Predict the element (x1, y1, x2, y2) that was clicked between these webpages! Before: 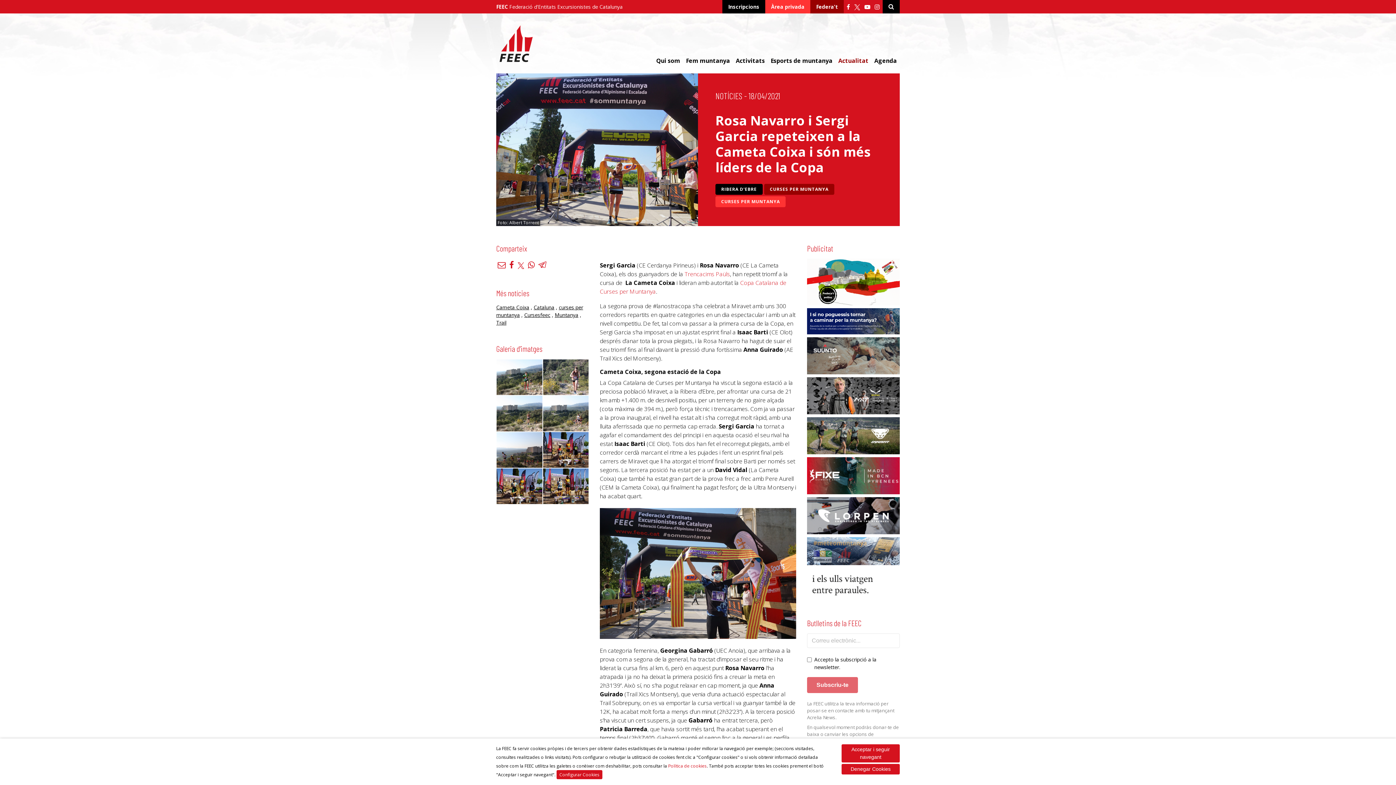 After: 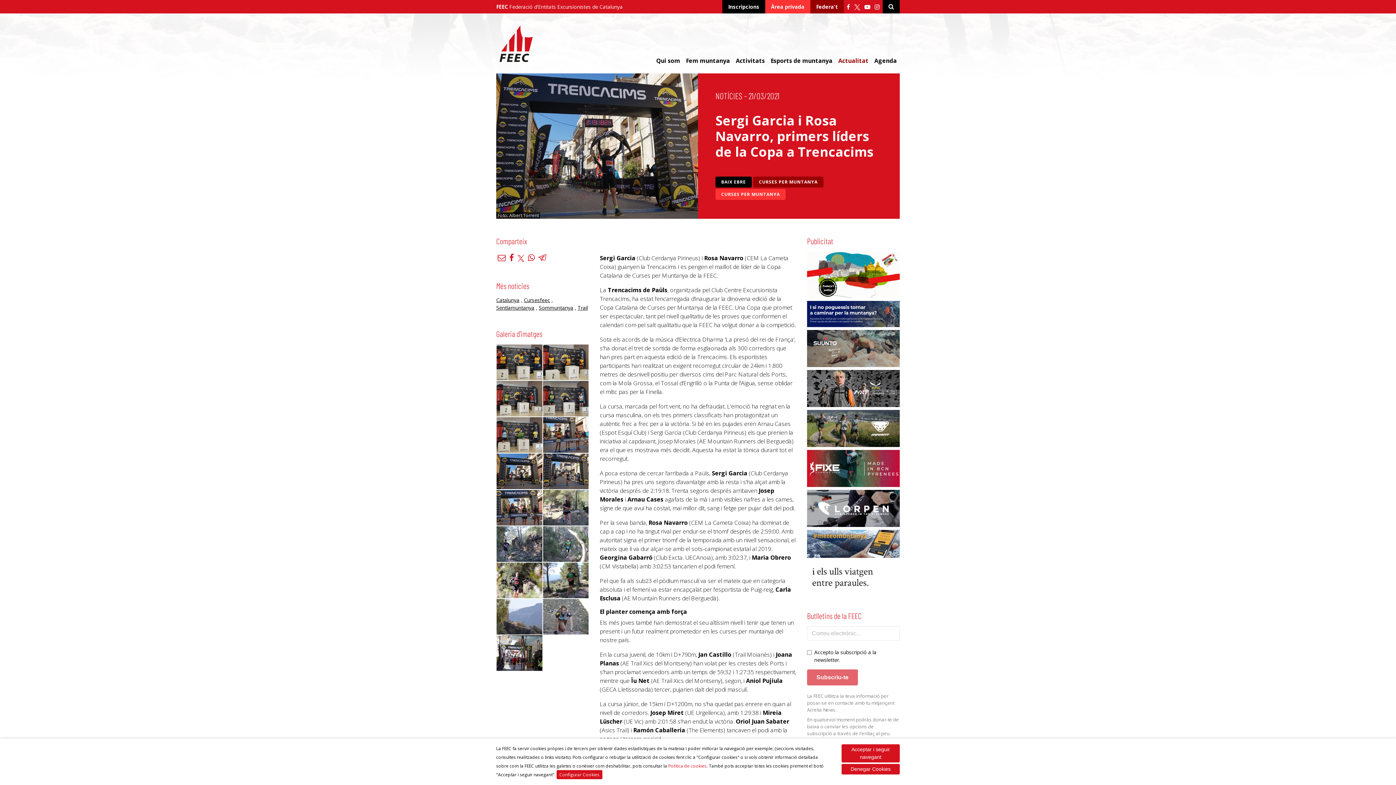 Action: label: Trencacims Paüls bbox: (684, 270, 730, 278)